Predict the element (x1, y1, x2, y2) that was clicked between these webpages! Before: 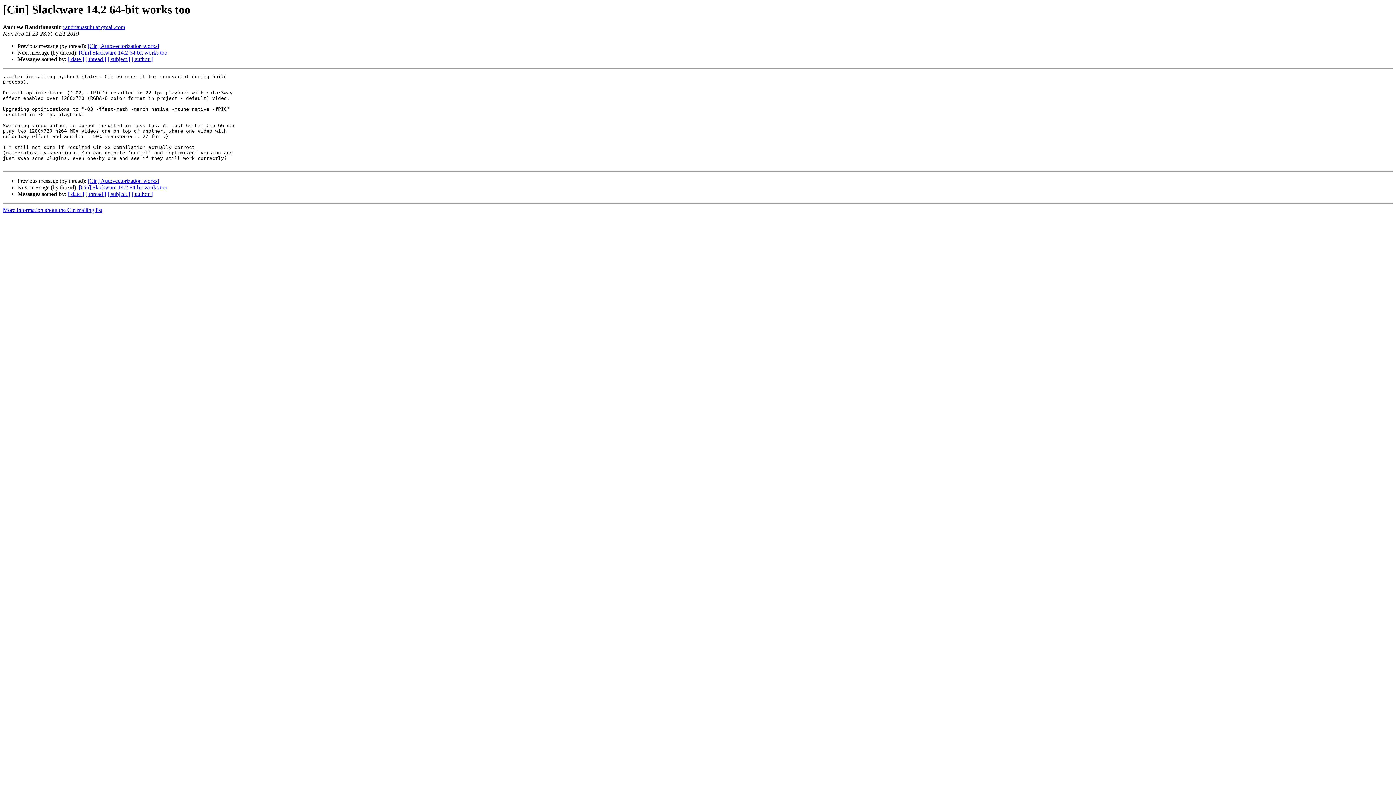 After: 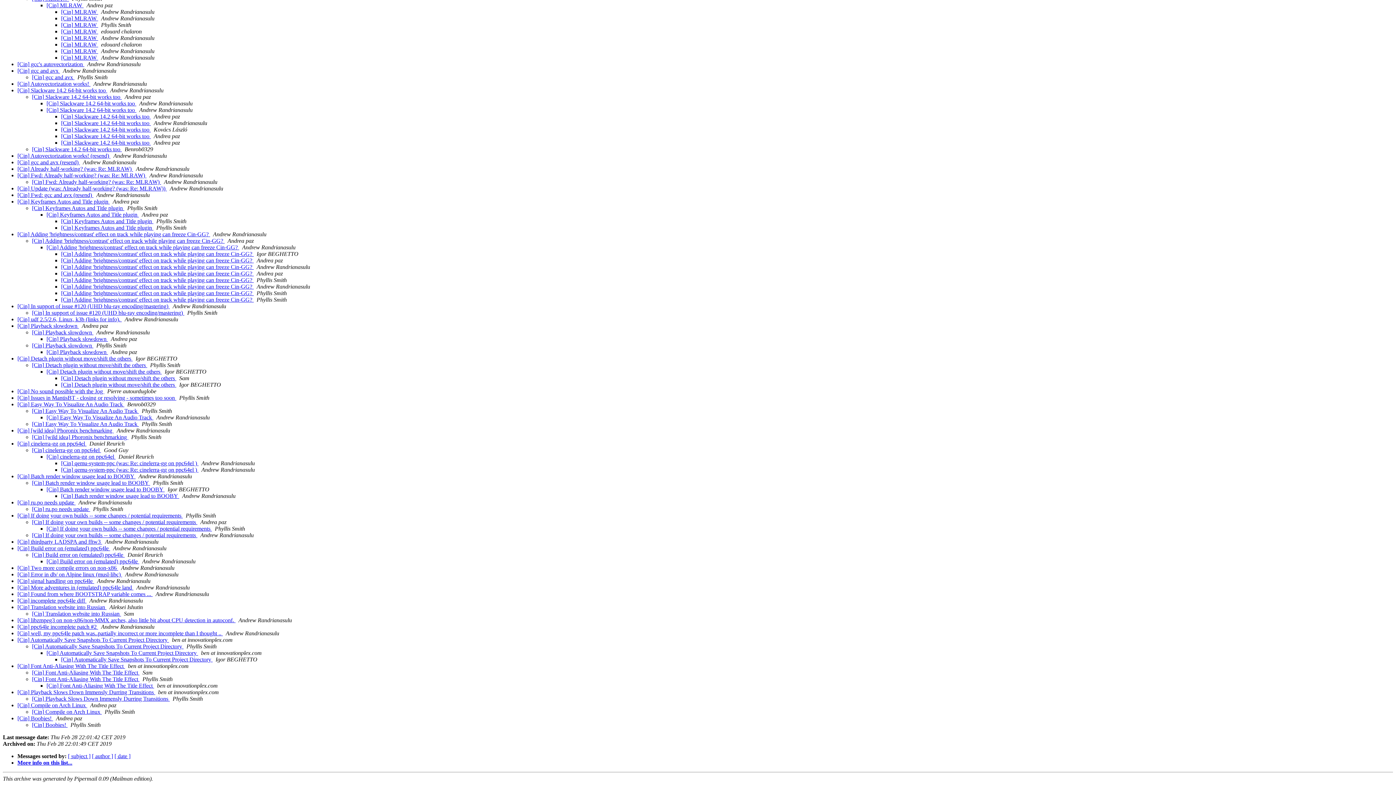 Action: label: [ thread ] bbox: (85, 191, 106, 197)